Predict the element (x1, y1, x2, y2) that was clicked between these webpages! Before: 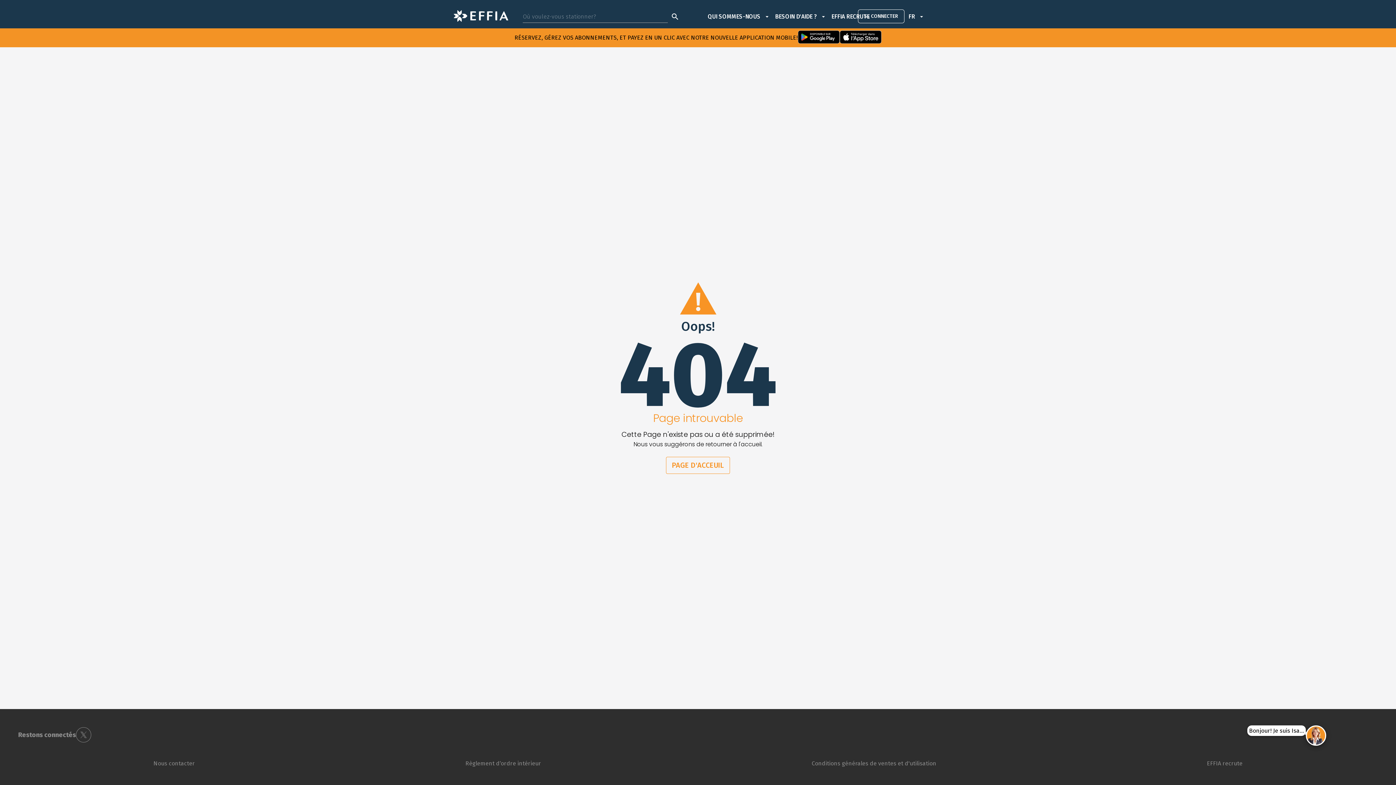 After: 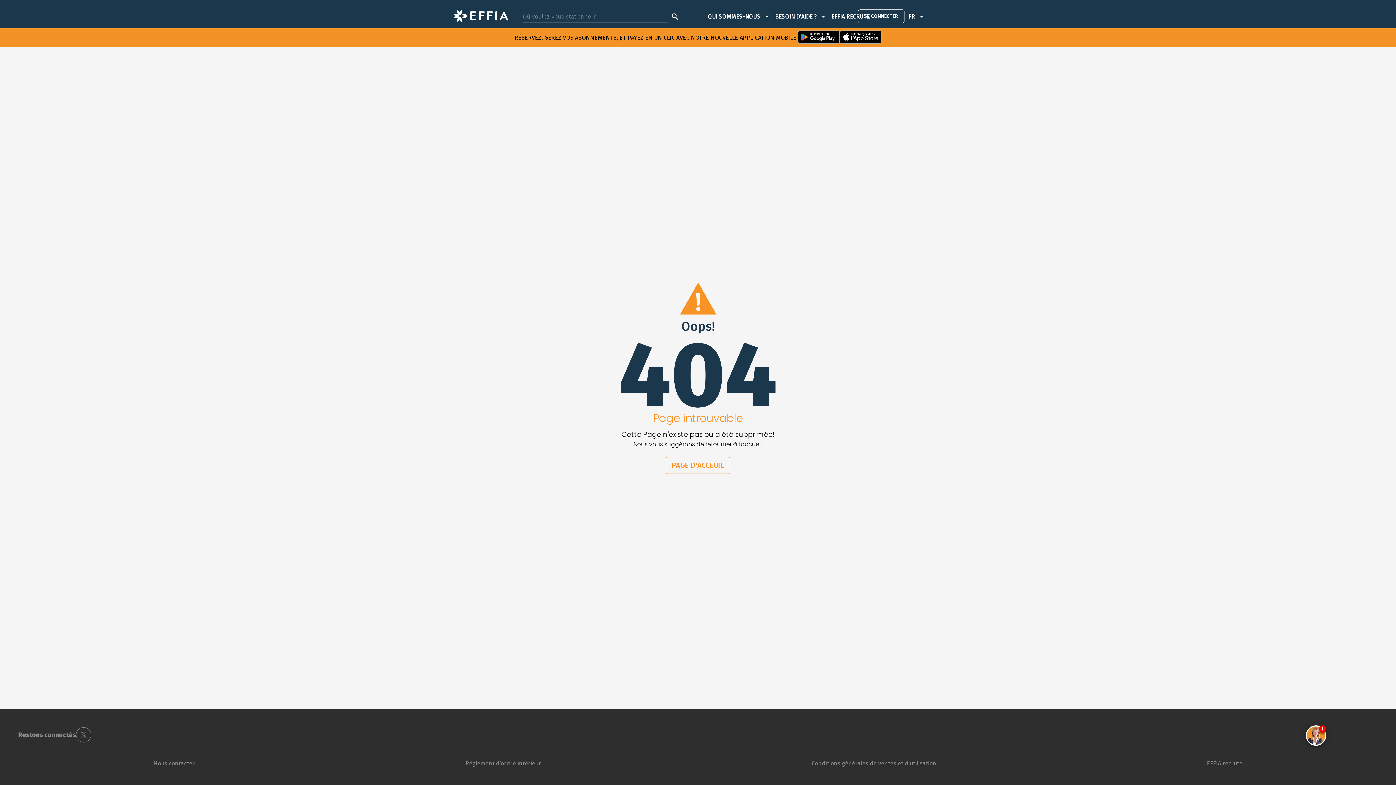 Action: bbox: (76, 727, 91, 742)